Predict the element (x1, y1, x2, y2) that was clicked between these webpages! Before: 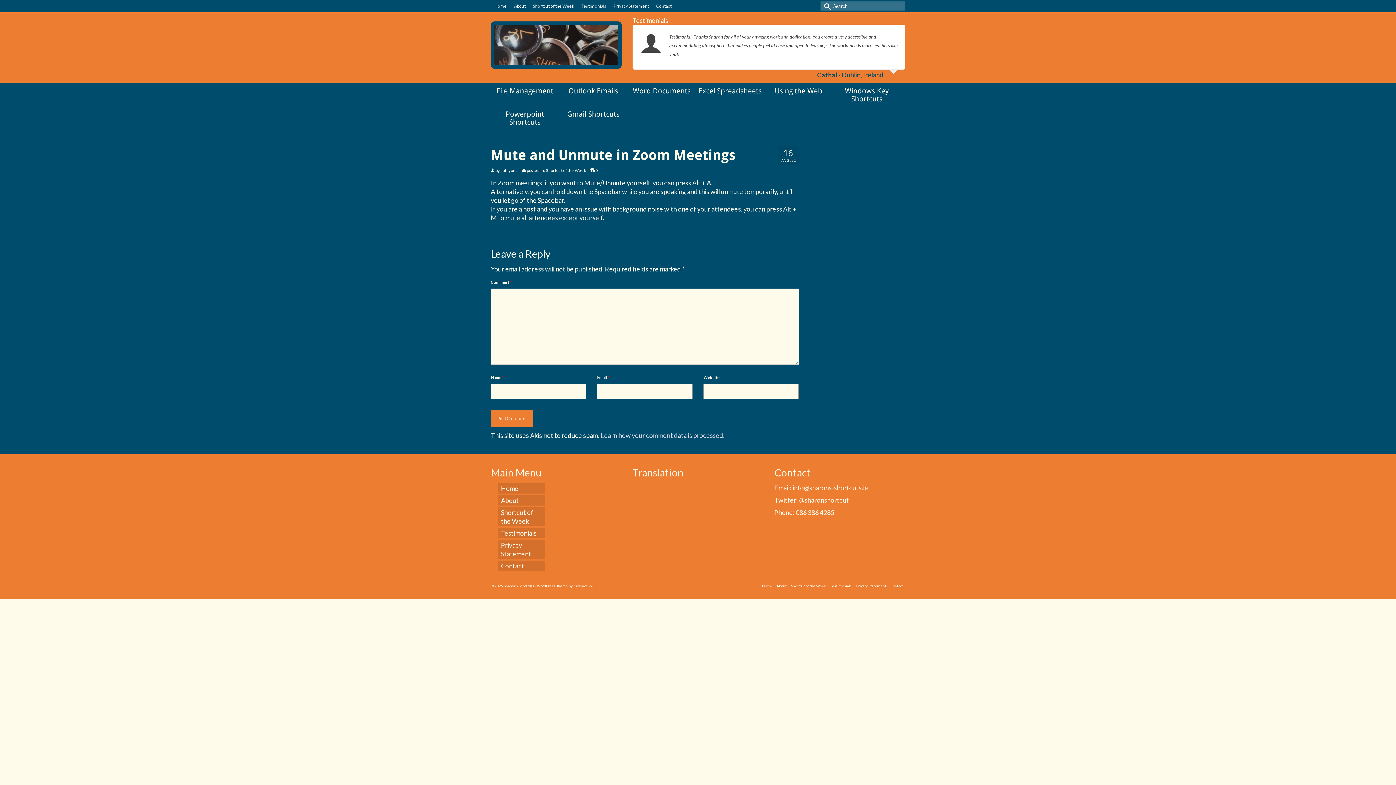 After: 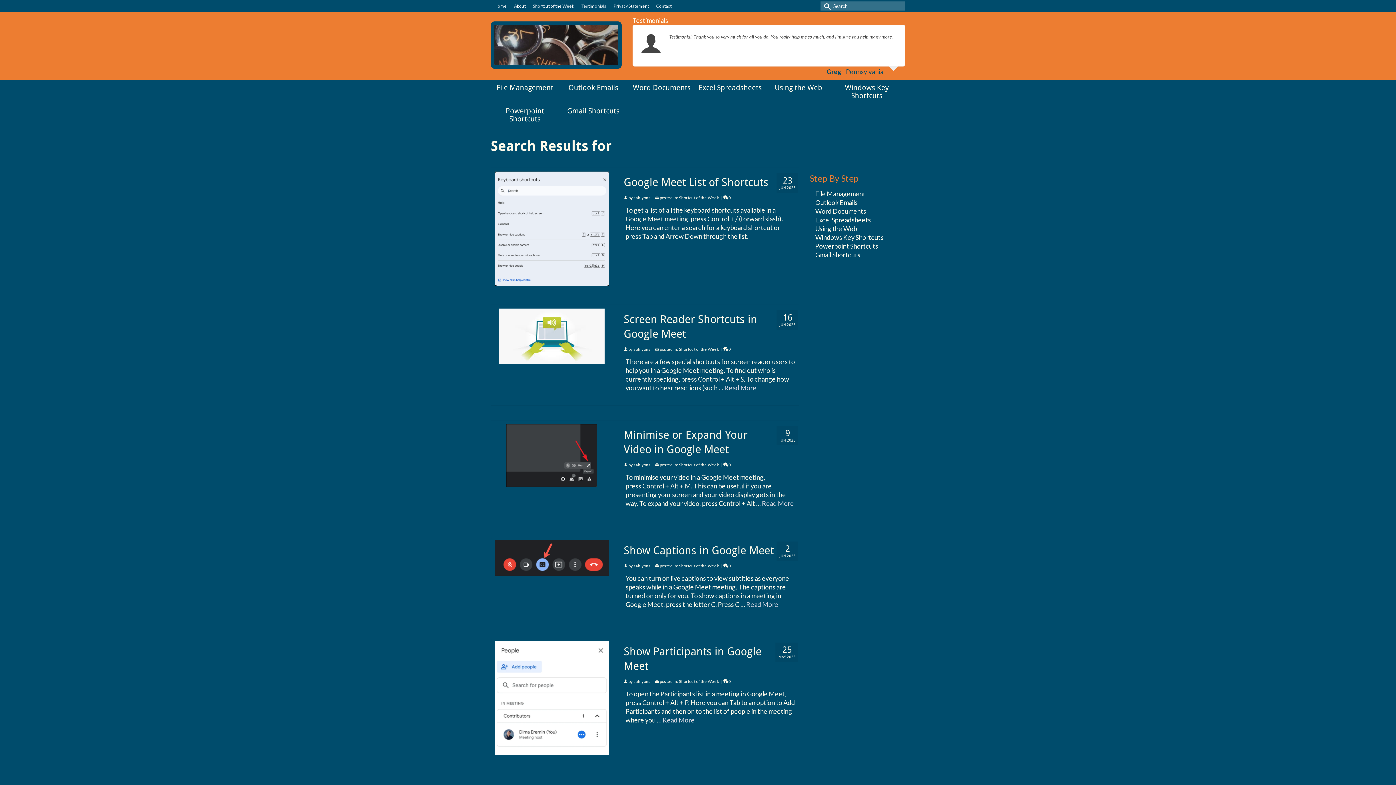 Action: bbox: (820, 1, 831, 10) label: Submit Search